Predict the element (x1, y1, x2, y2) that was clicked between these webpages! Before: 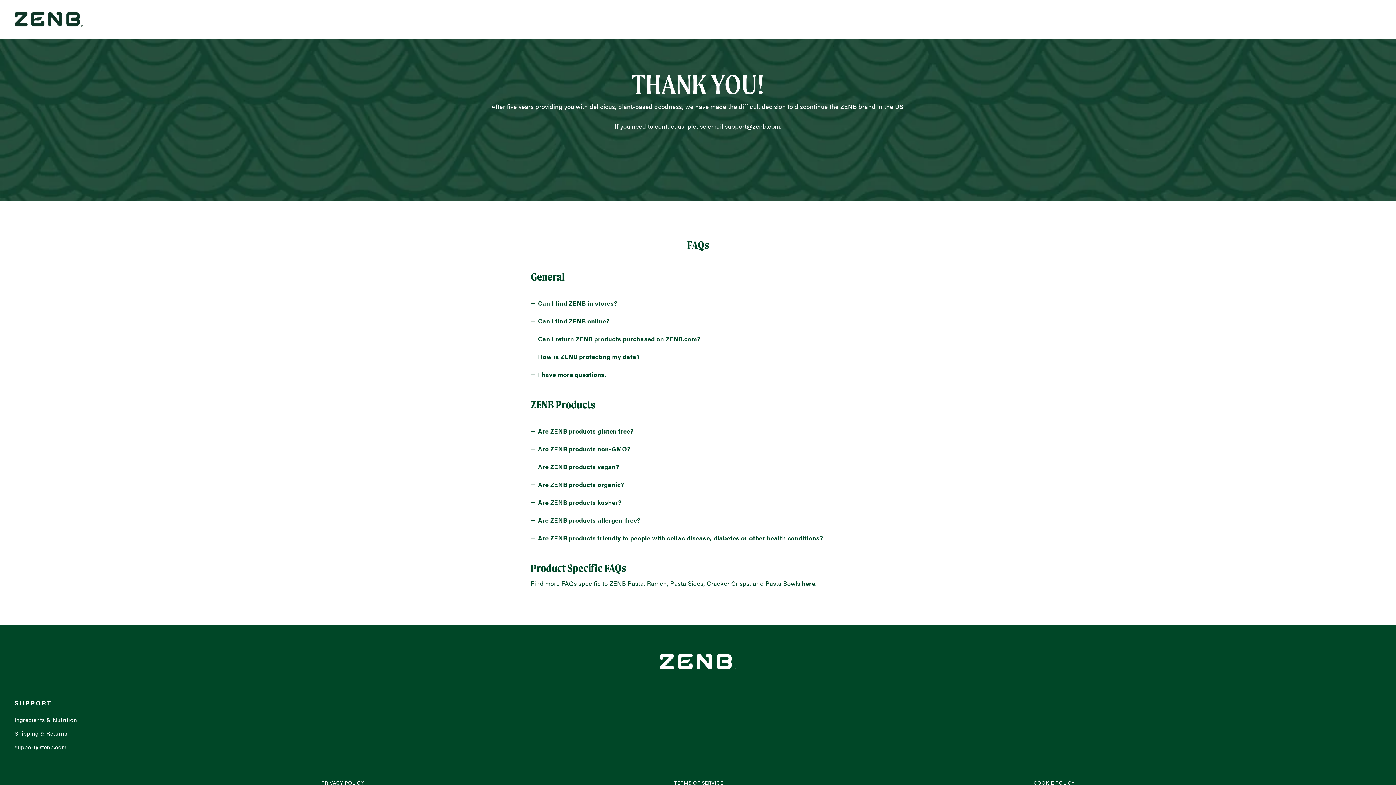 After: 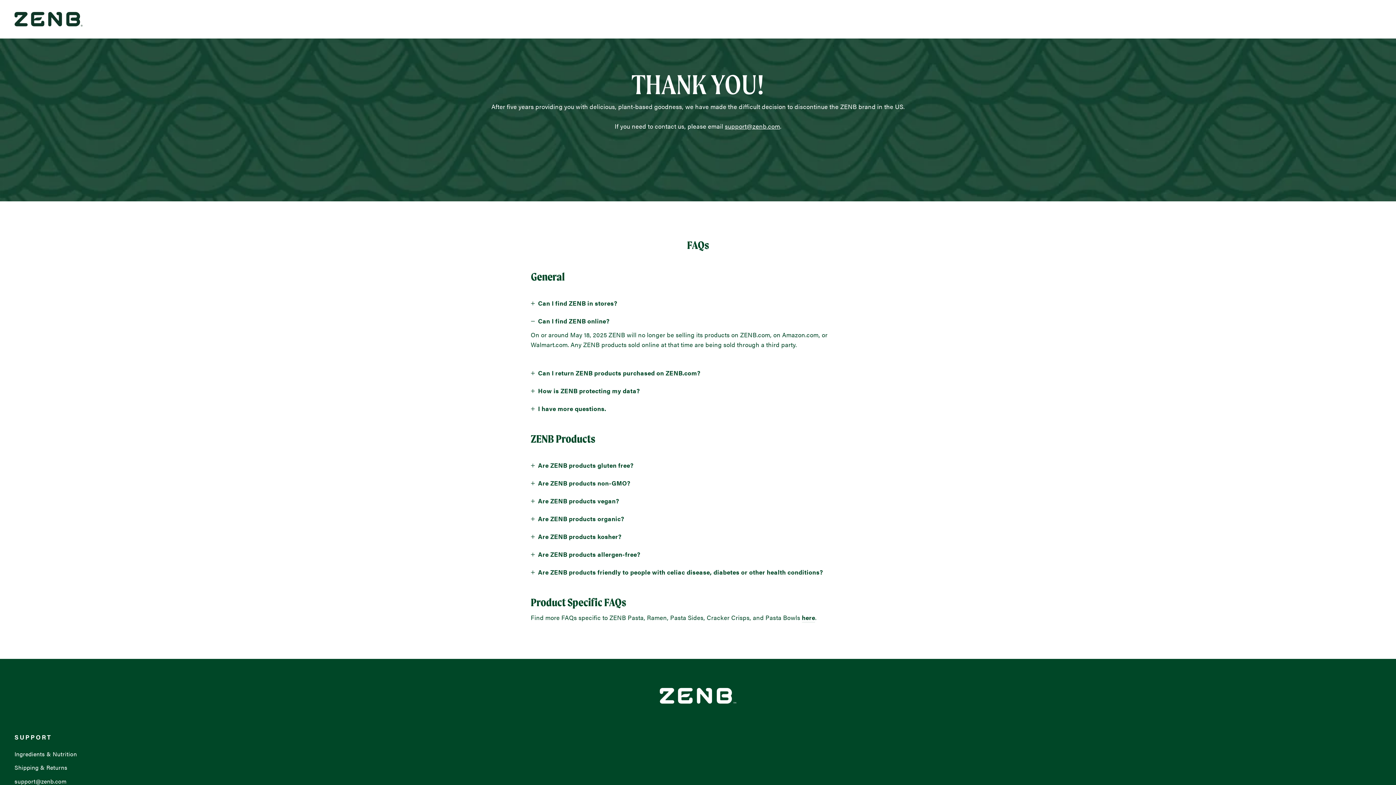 Action: label: Can I find ZENB online? bbox: (530, 312, 609, 330)